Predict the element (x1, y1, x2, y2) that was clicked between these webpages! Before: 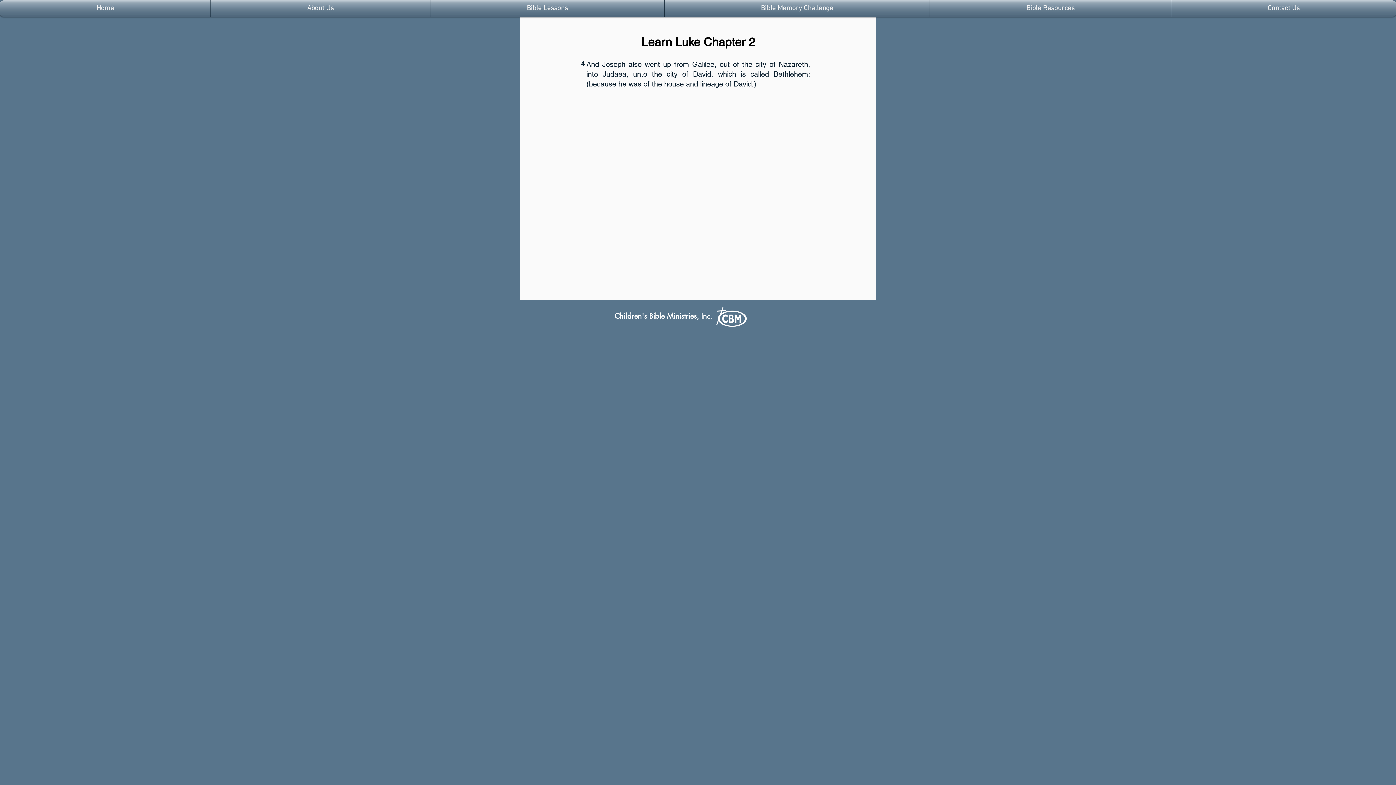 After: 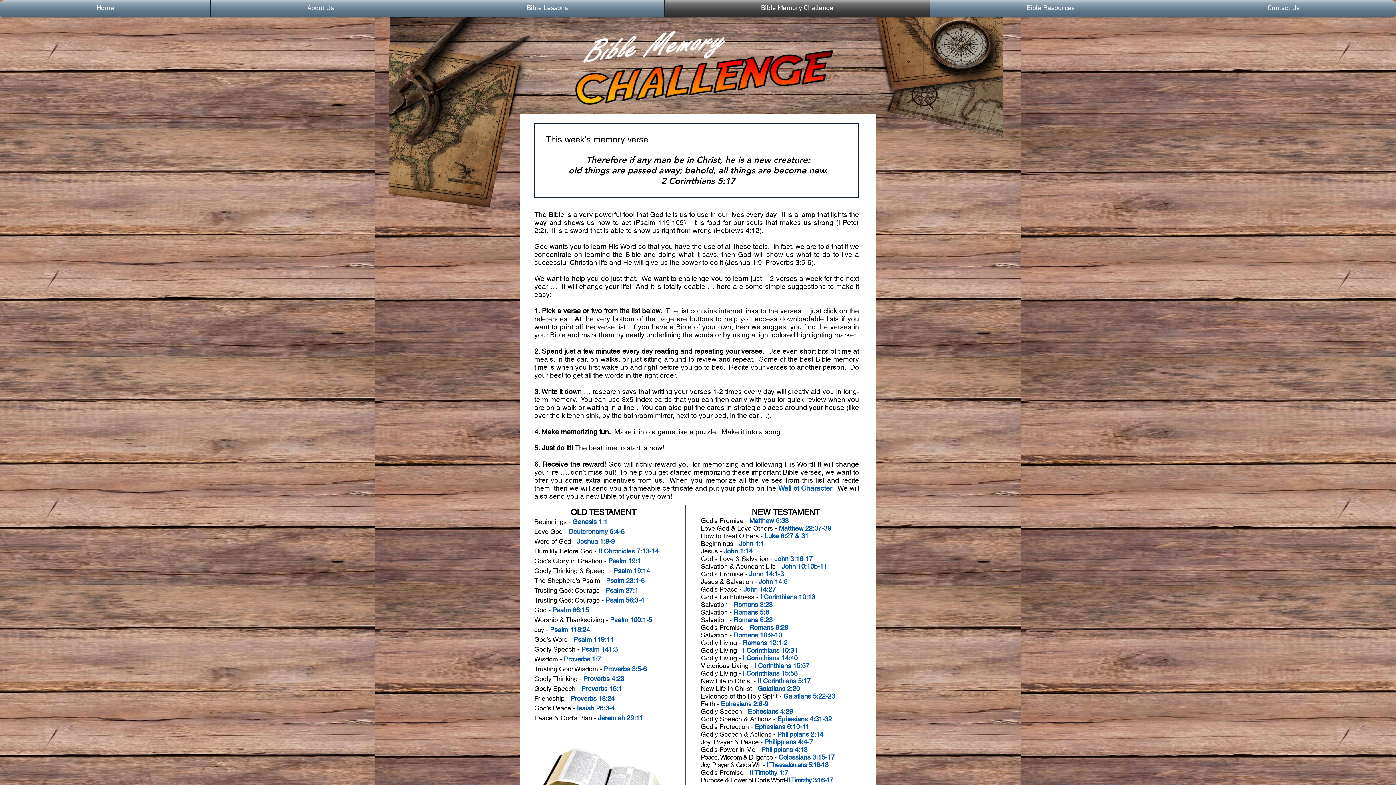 Action: bbox: (664, 0, 929, 16) label: Bible Memory Challenge